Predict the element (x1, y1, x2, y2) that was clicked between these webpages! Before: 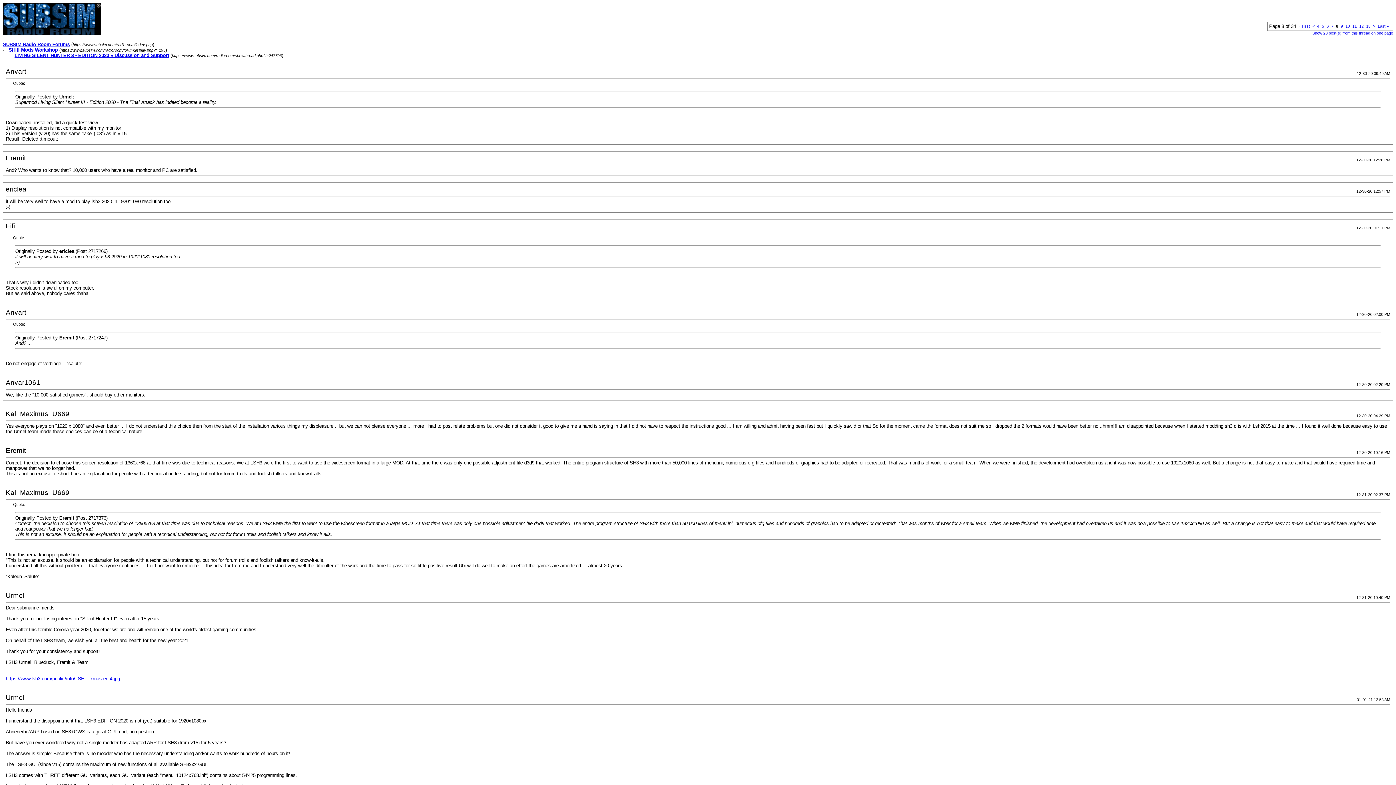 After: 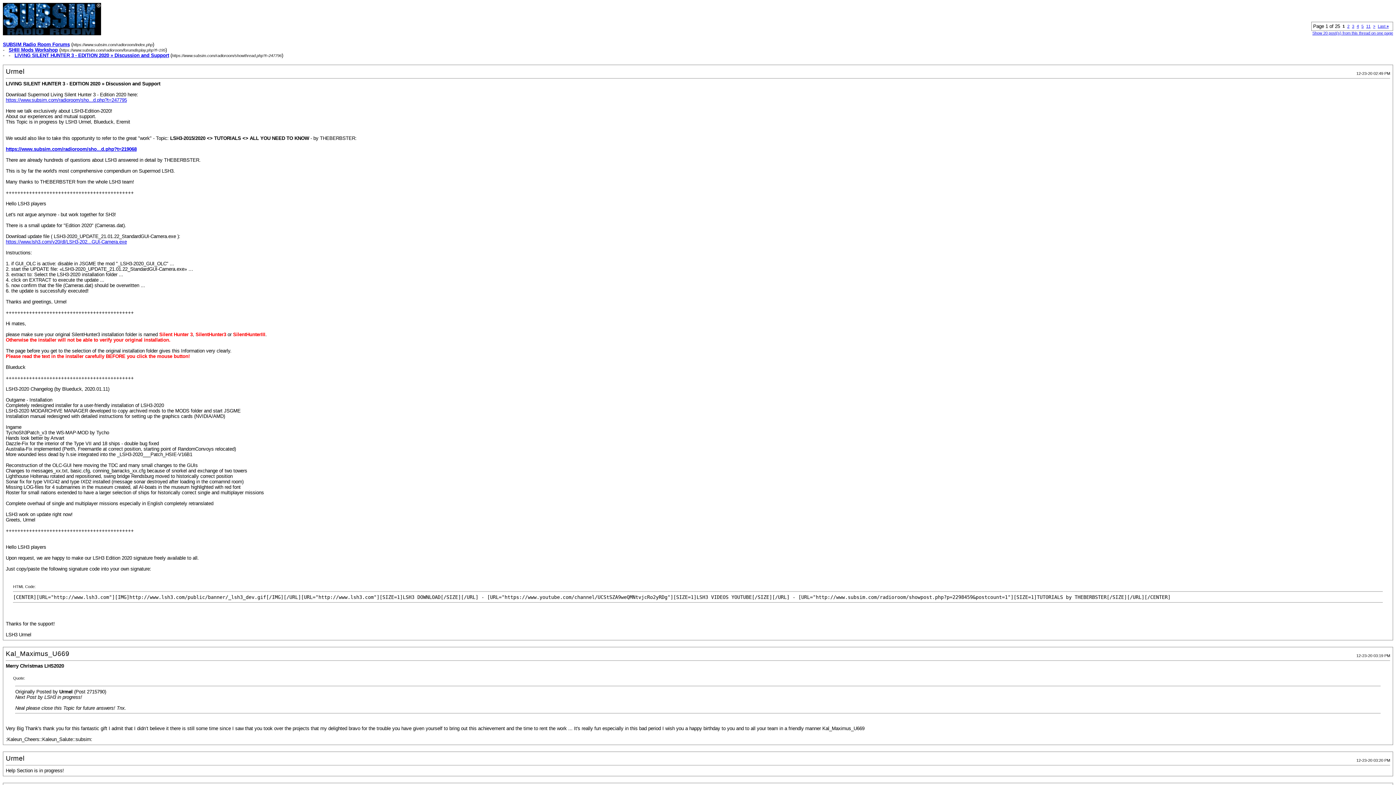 Action: bbox: (1312, 30, 1393, 35) label: Show 20 post(s) from this thread on one page